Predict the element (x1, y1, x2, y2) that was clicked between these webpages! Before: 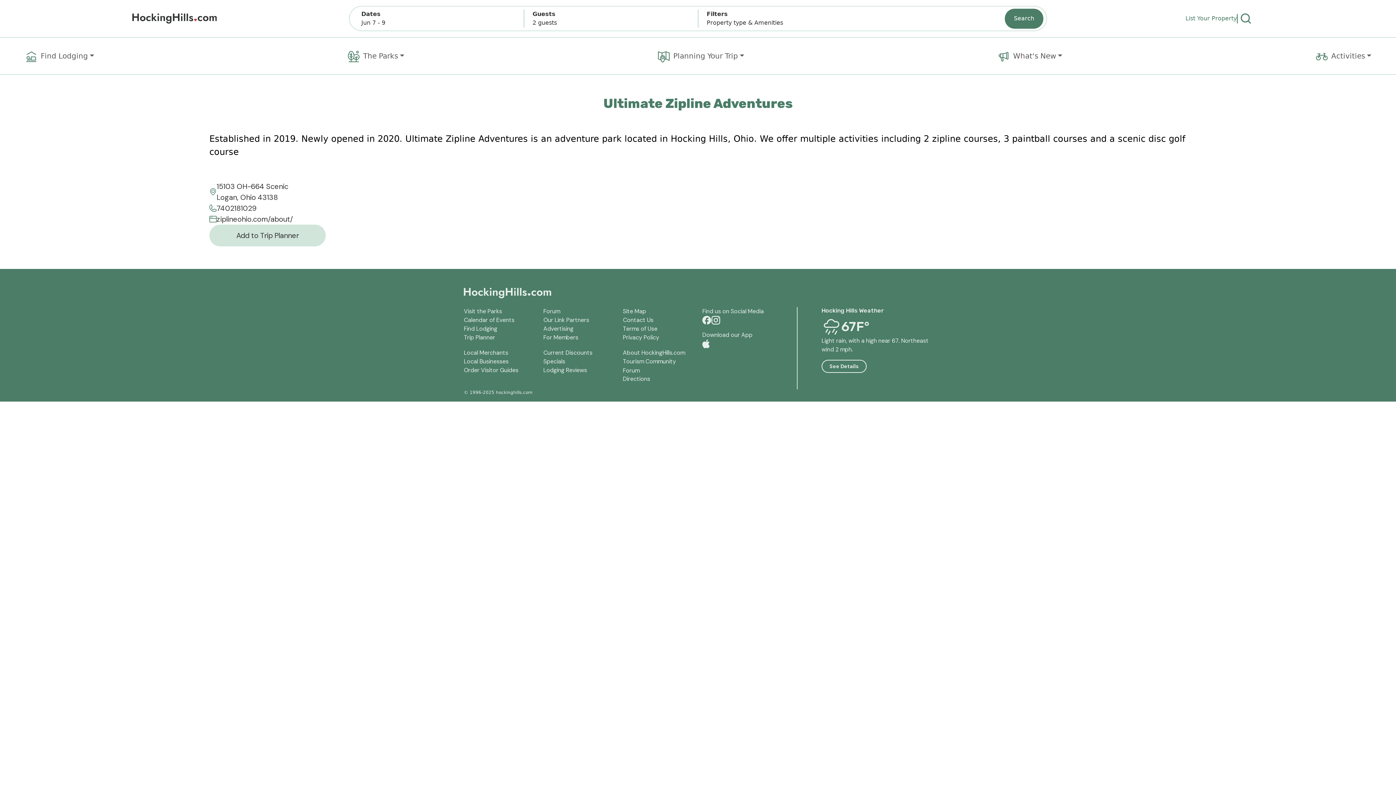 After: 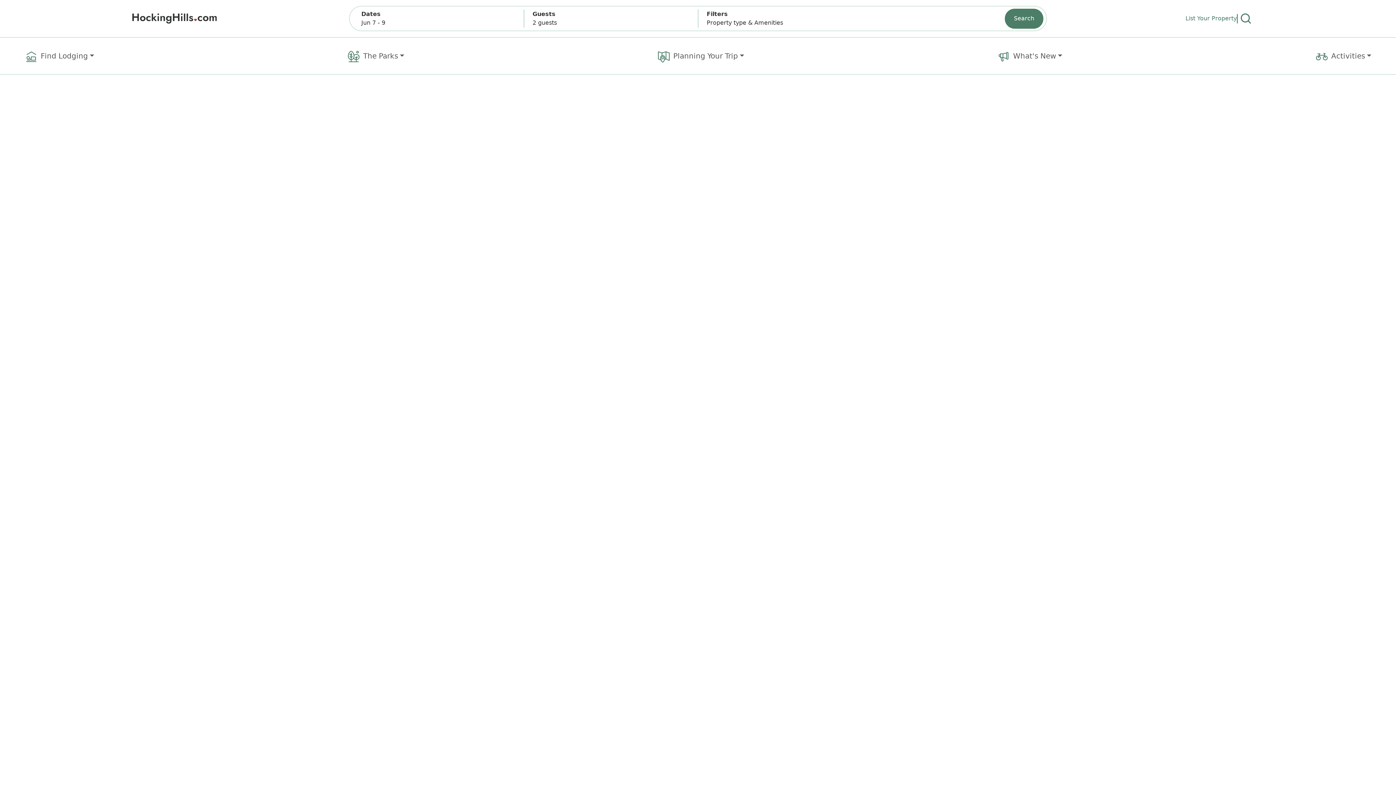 Action: bbox: (821, 360, 866, 373) label: See Details